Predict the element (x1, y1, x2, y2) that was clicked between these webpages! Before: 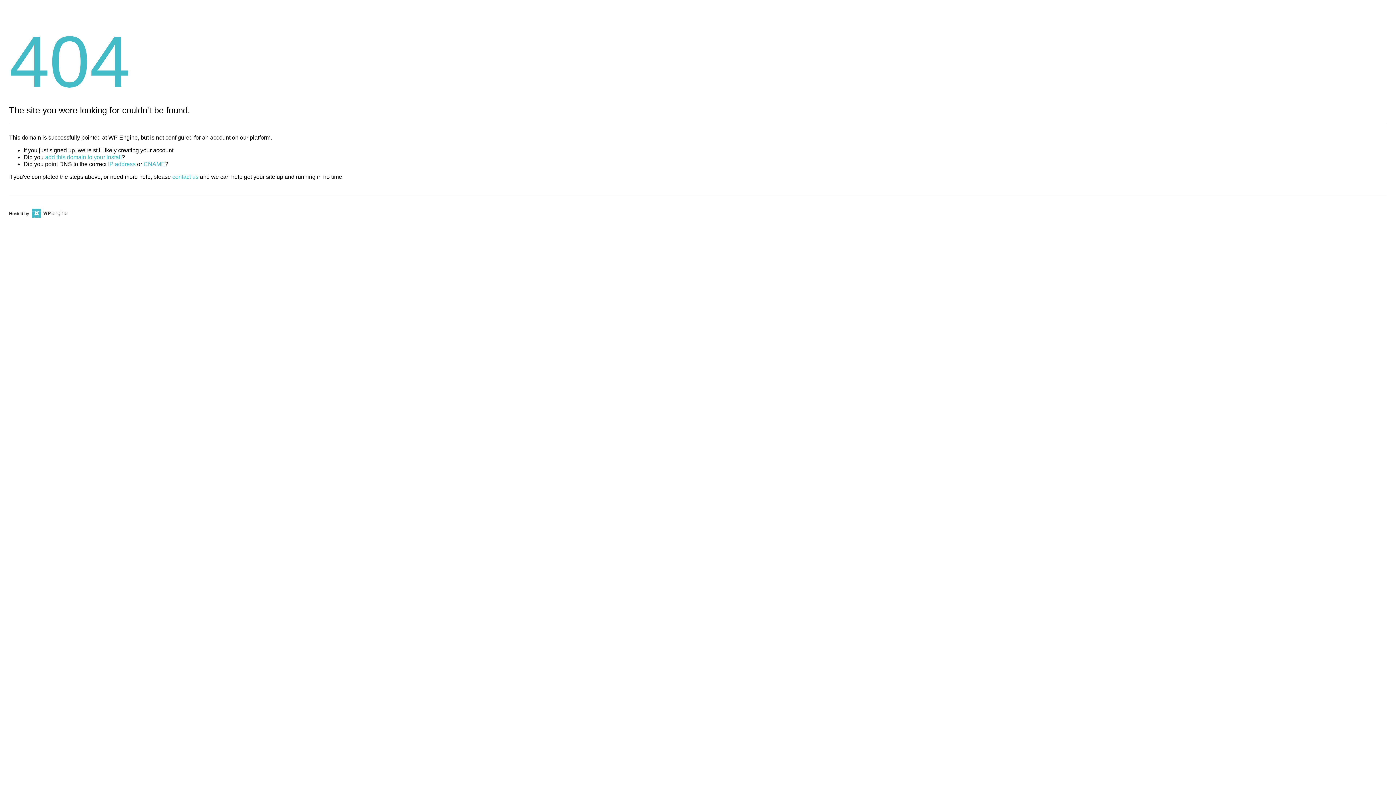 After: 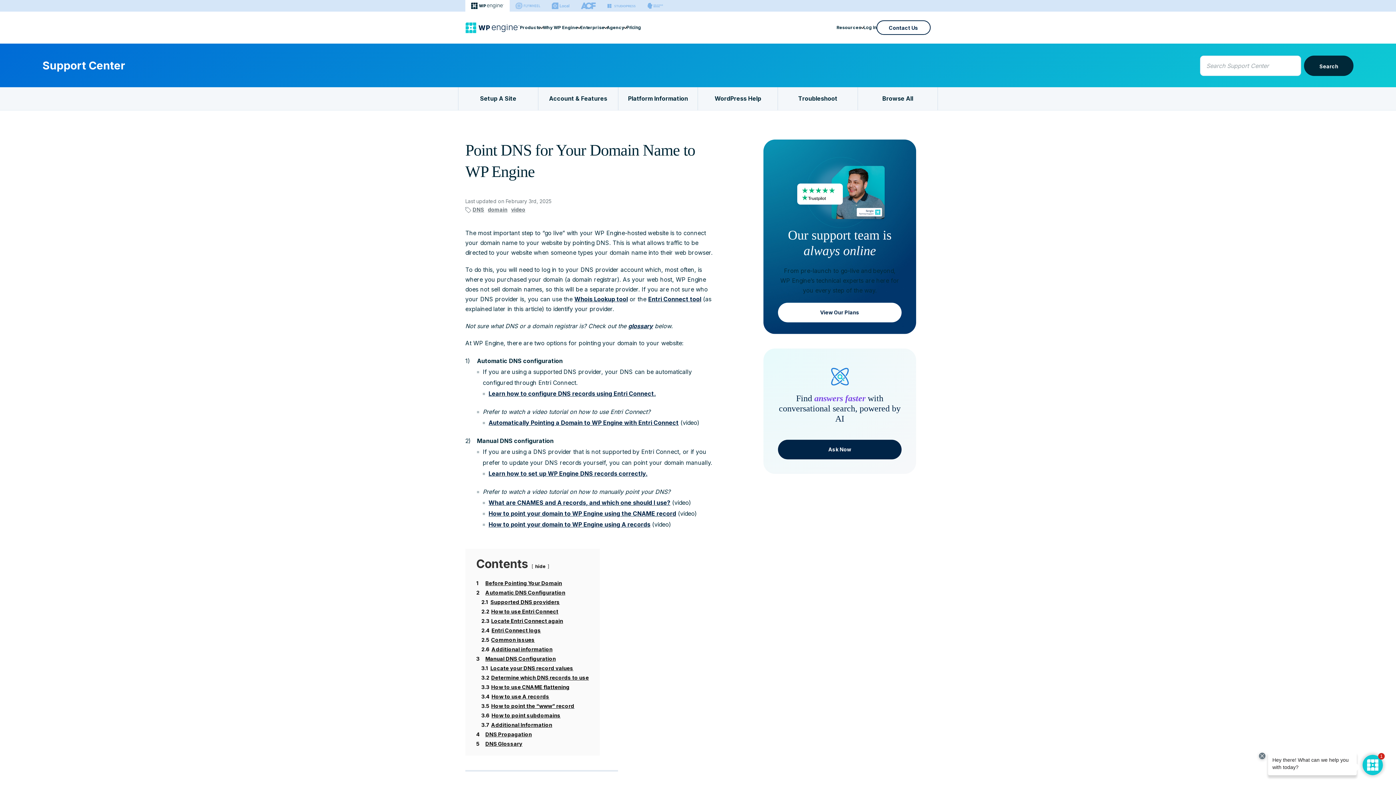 Action: label: CNAME bbox: (143, 161, 165, 167)